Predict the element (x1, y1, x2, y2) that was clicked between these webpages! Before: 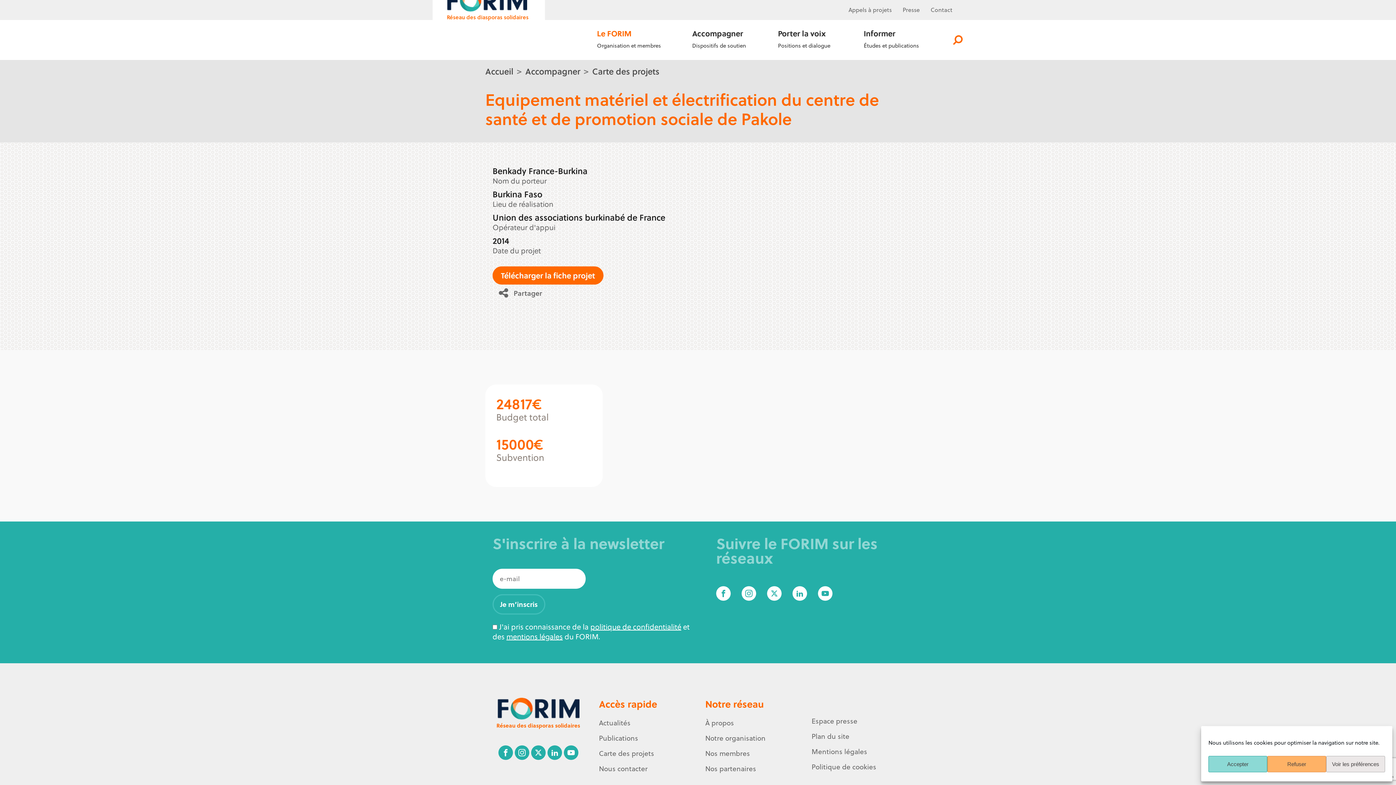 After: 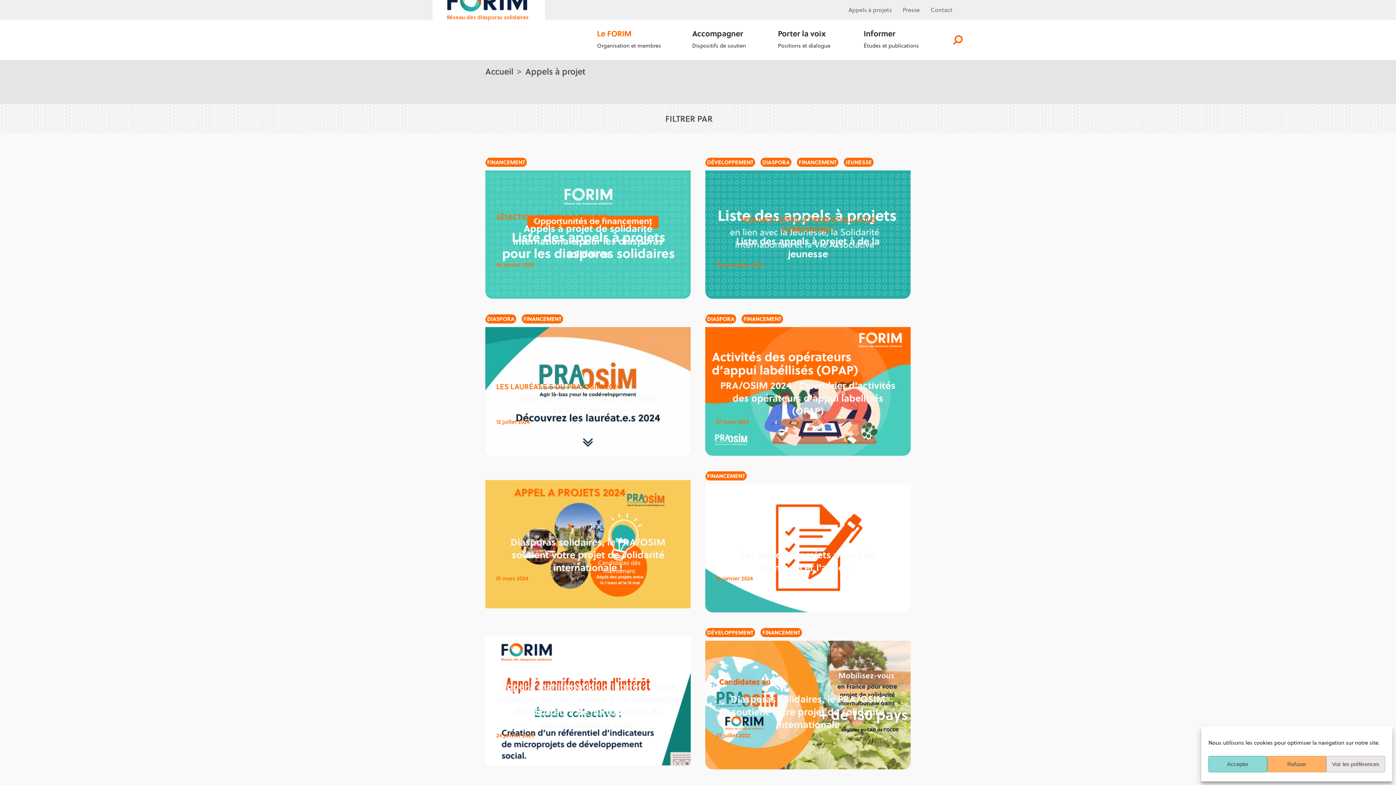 Action: bbox: (848, 5, 892, 14) label: Appels à projets
